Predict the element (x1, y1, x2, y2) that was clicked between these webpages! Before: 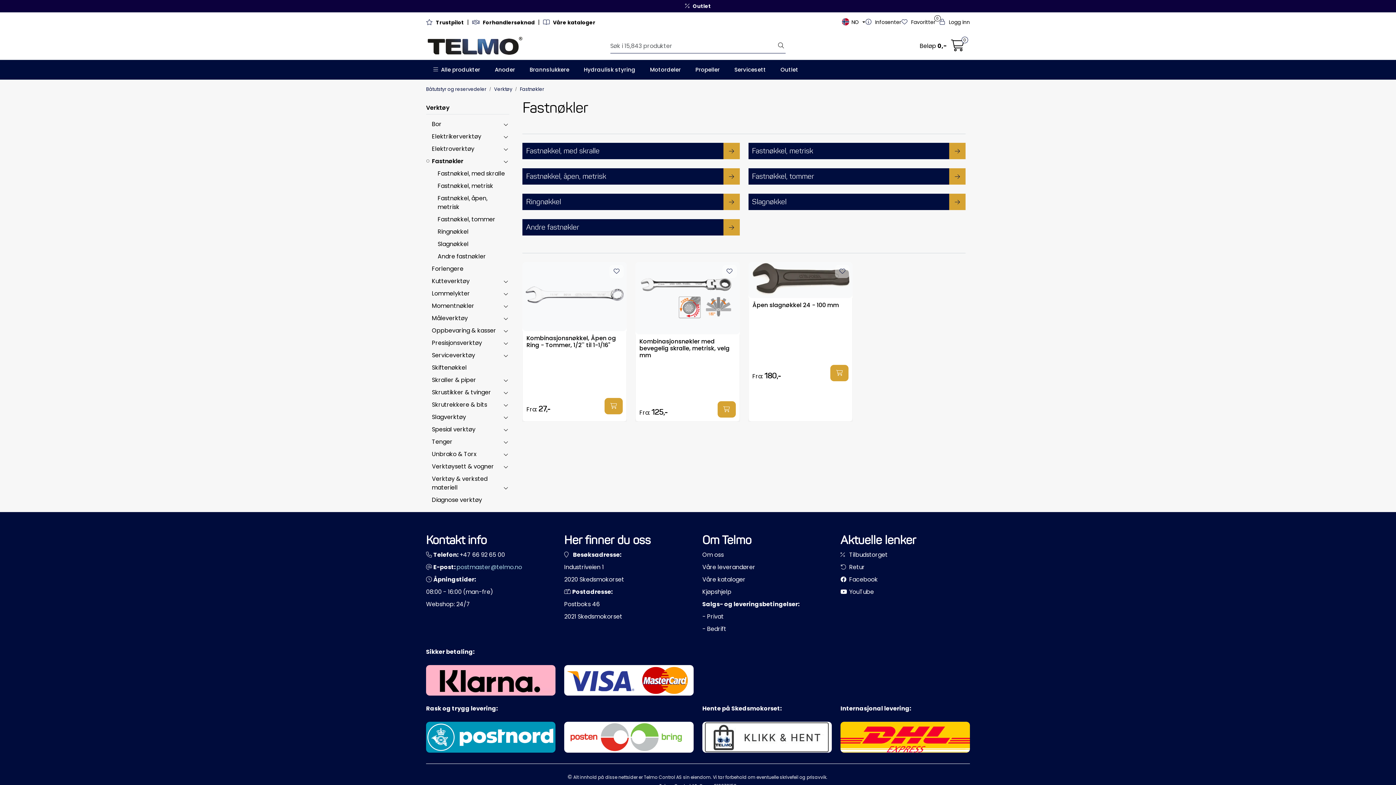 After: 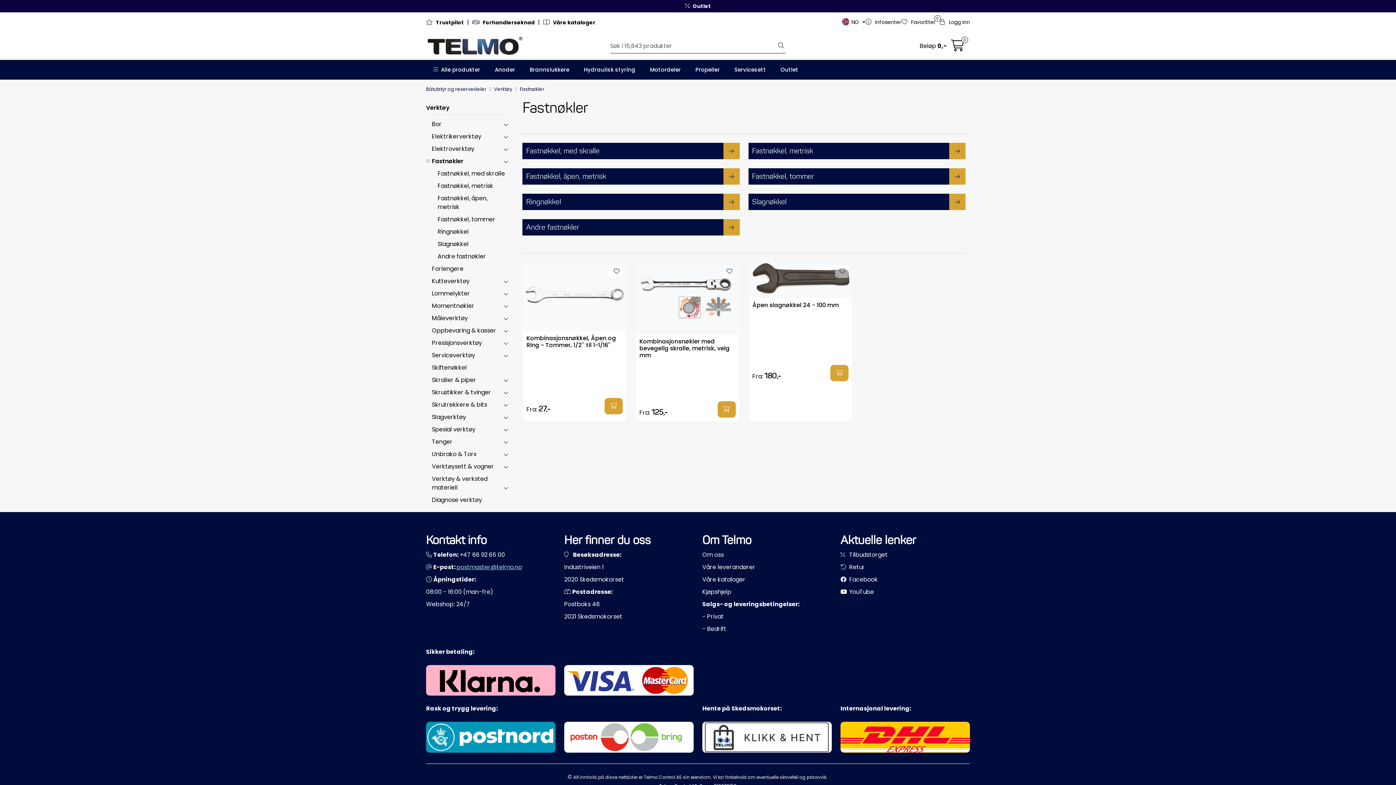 Action: bbox: (456, 563, 522, 571) label: postmaster@telmo.no